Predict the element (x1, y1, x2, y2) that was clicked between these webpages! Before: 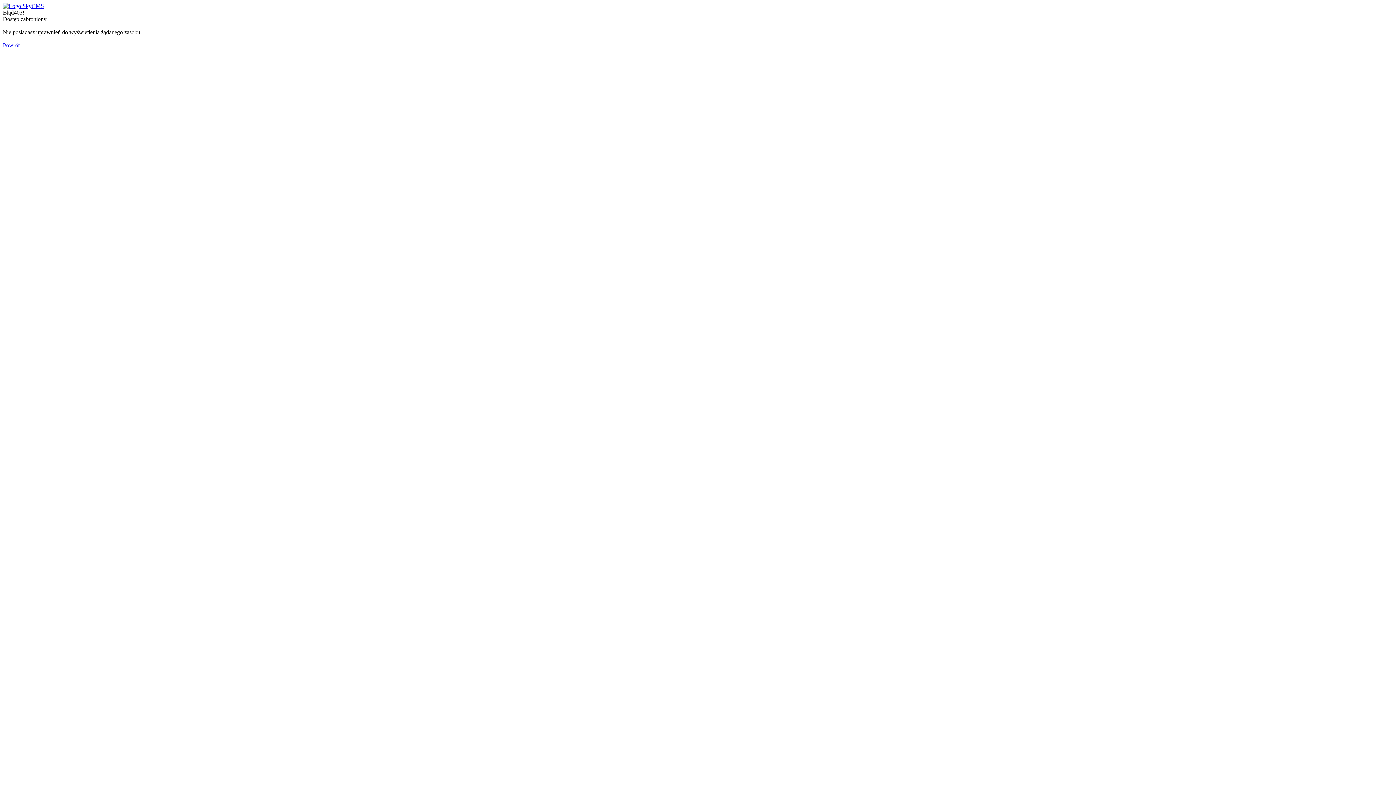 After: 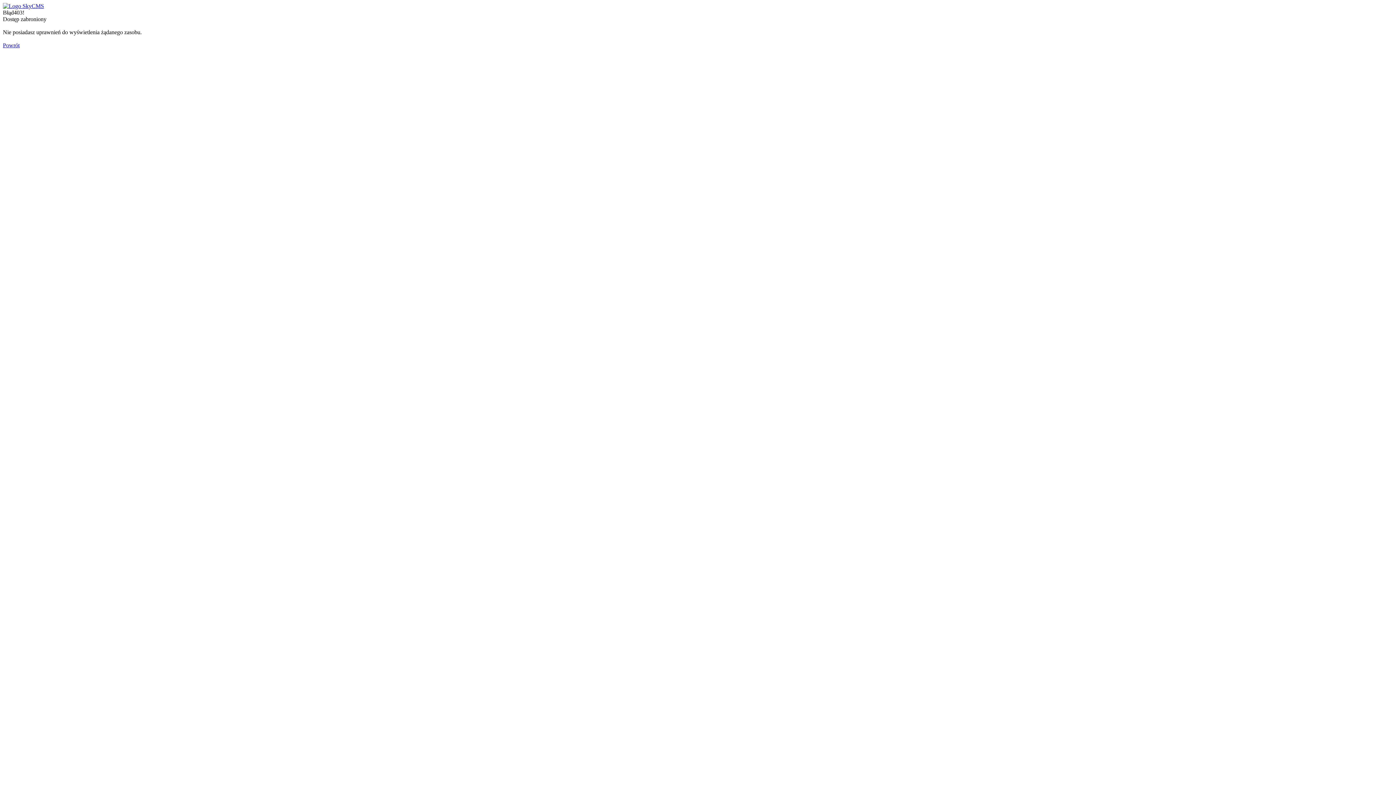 Action: bbox: (2, 42, 19, 48) label: Powrót